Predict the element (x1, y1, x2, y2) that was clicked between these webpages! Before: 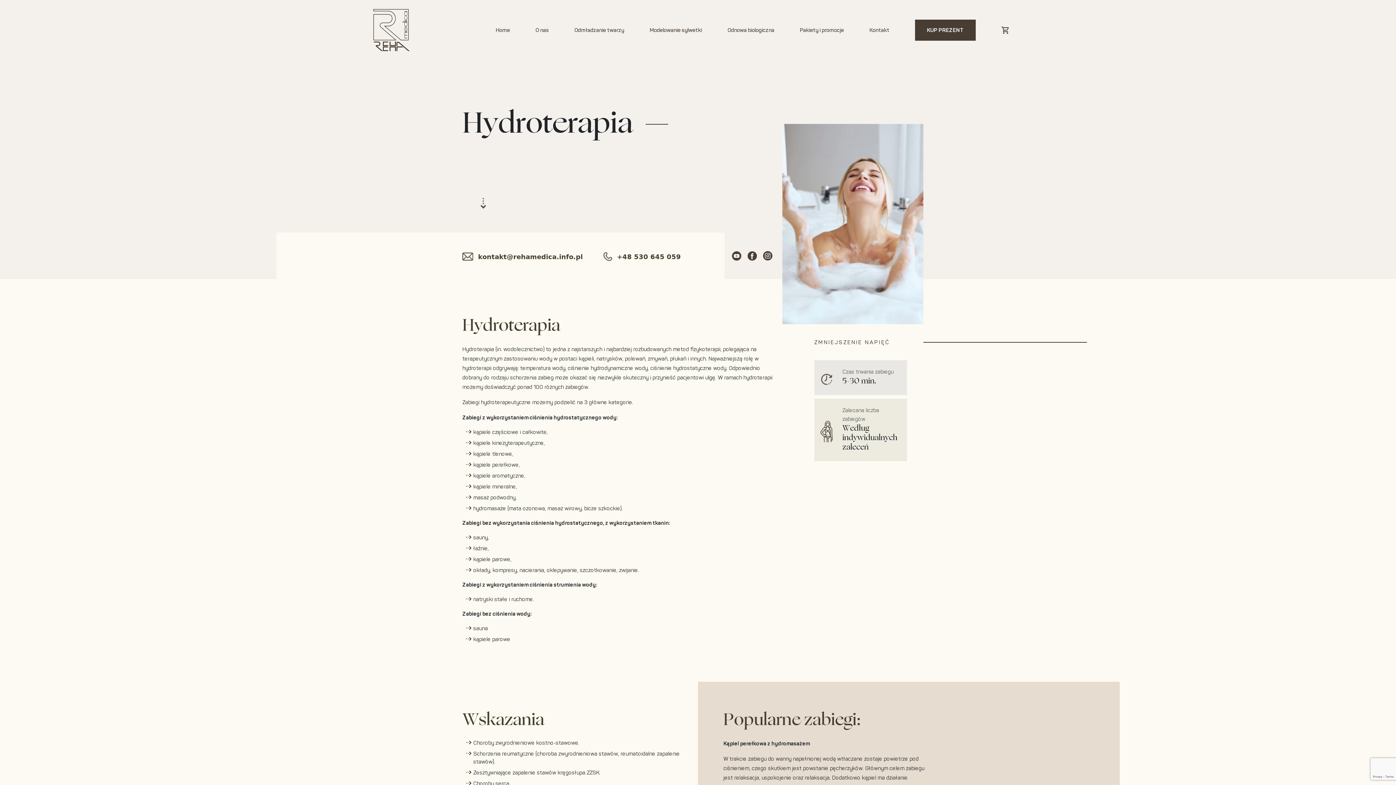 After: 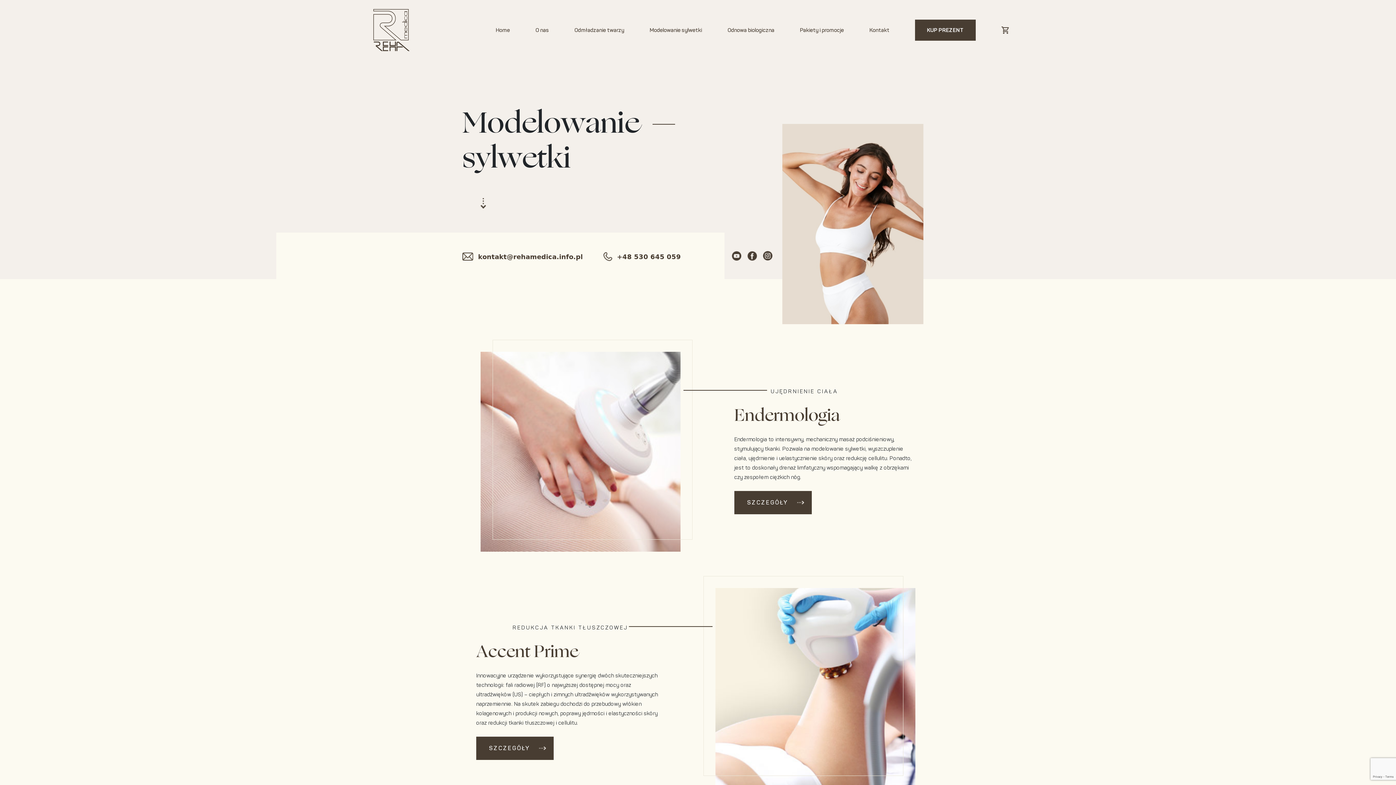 Action: label: Modelowanie sylwetki bbox: (649, 26, 702, 34)